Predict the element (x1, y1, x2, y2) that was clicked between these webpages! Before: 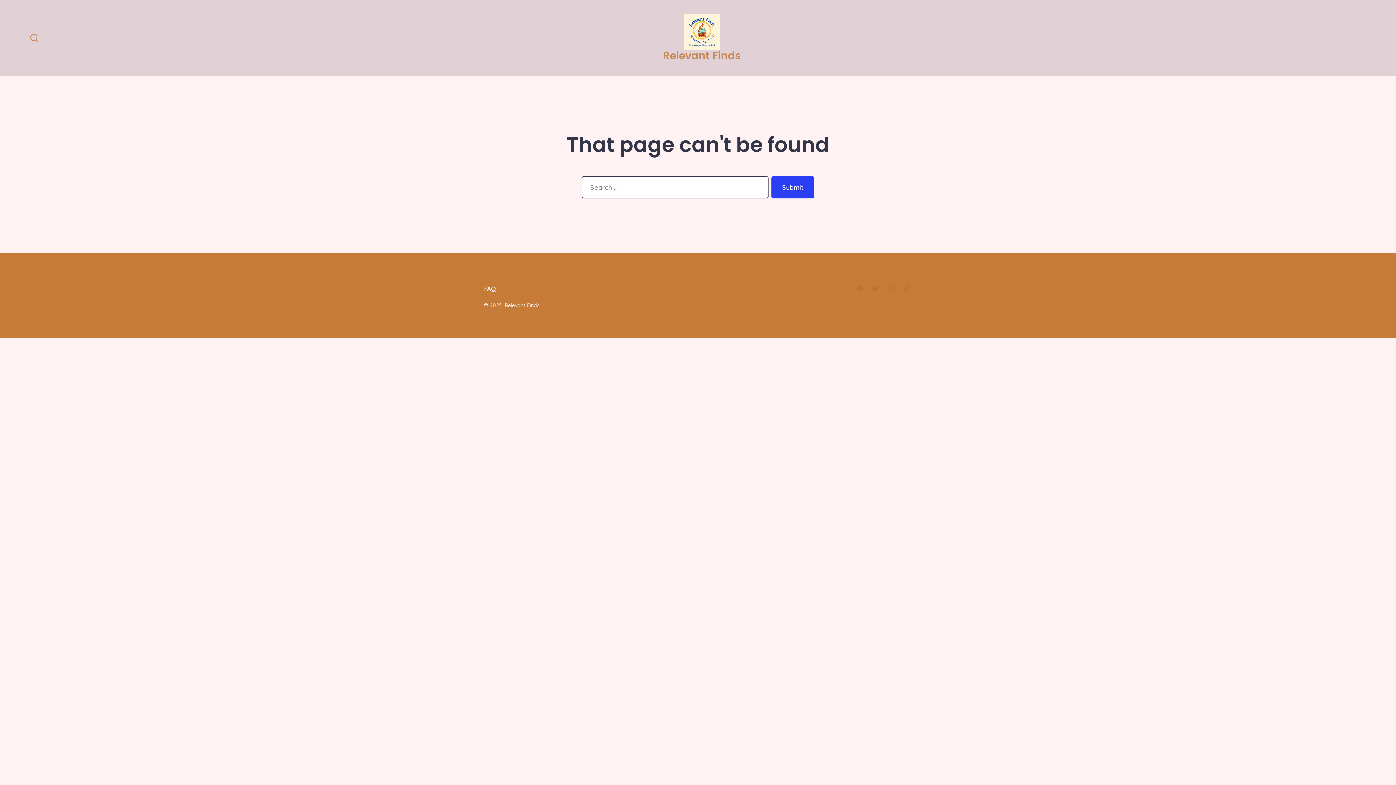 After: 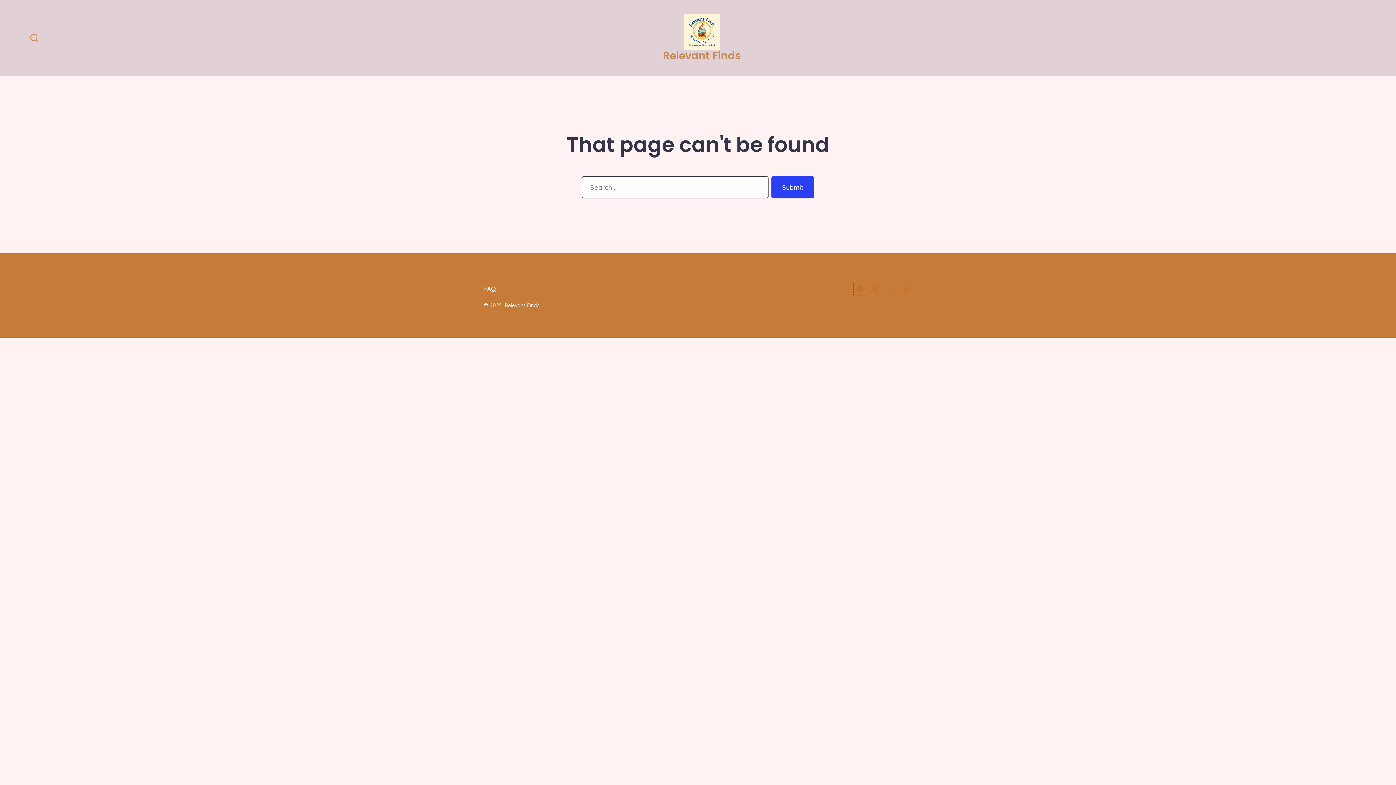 Action: bbox: (853, 282, 867, 295) label: Open Facebook in a new tab